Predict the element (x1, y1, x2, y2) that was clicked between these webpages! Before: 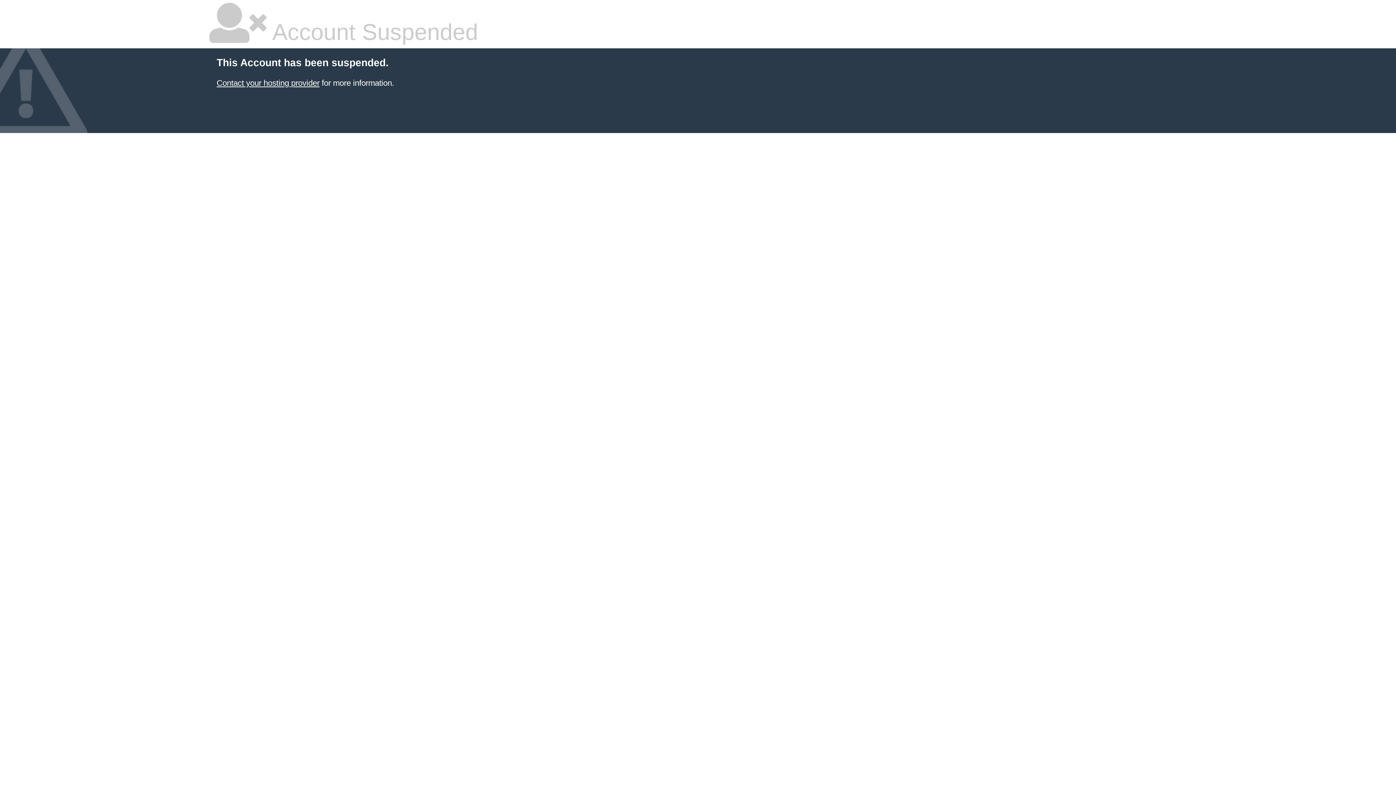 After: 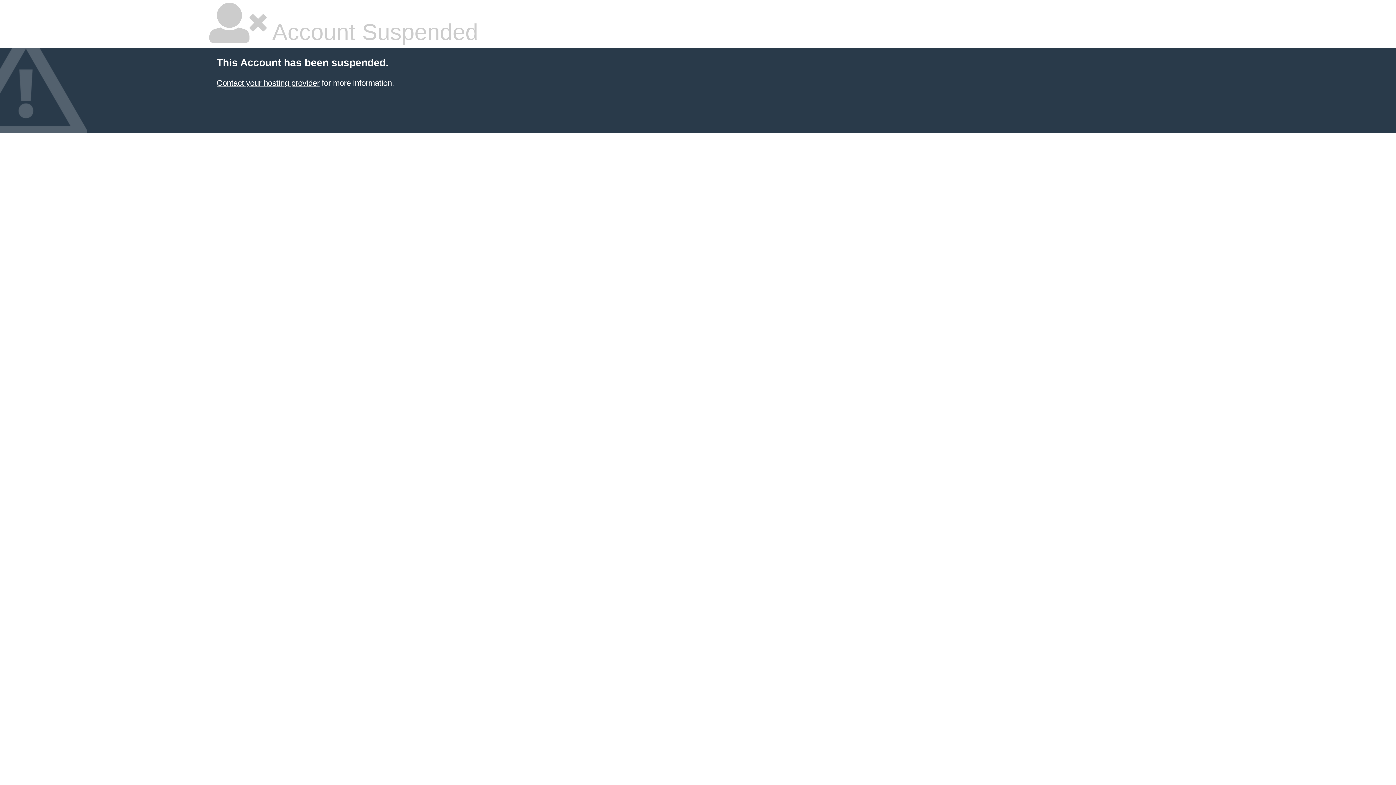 Action: bbox: (216, 78, 319, 87) label: Contact your hosting provider